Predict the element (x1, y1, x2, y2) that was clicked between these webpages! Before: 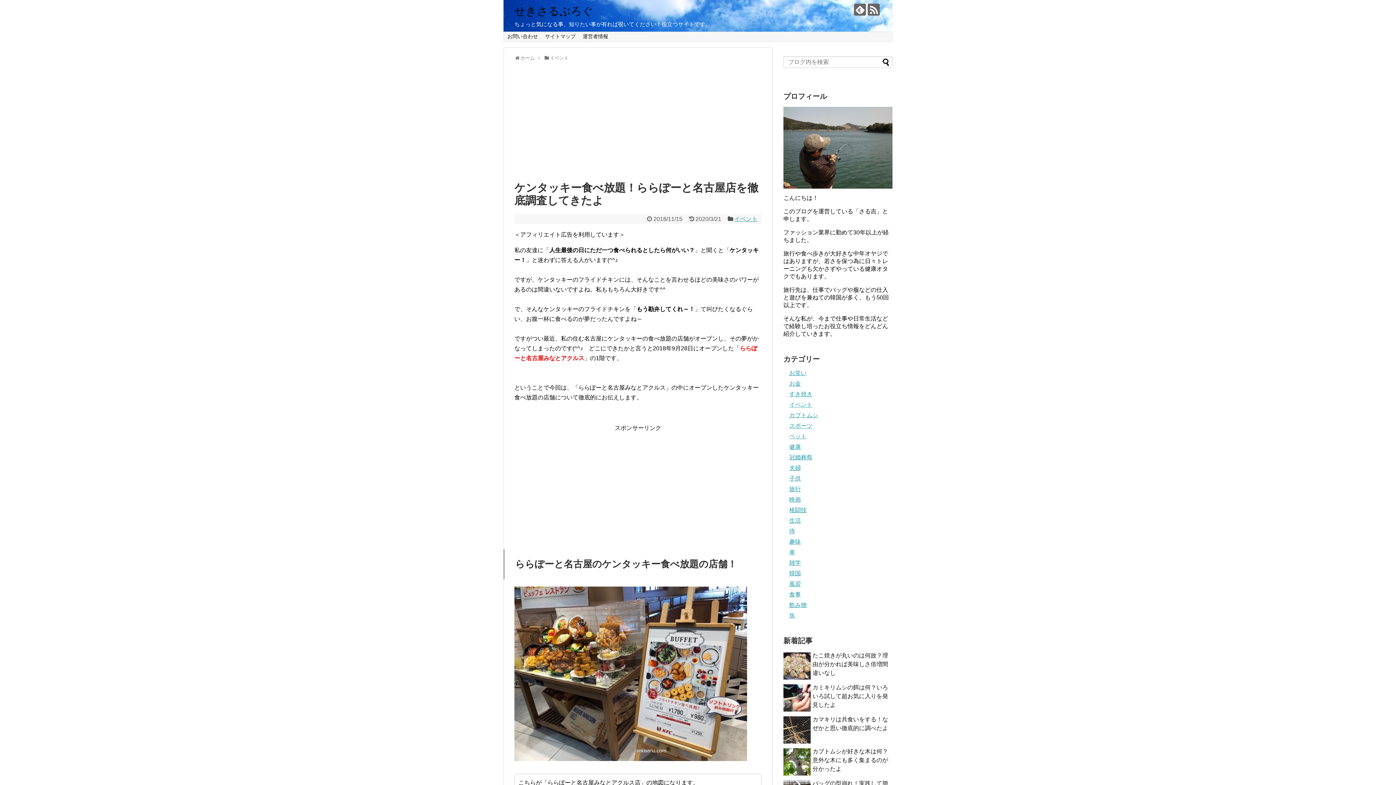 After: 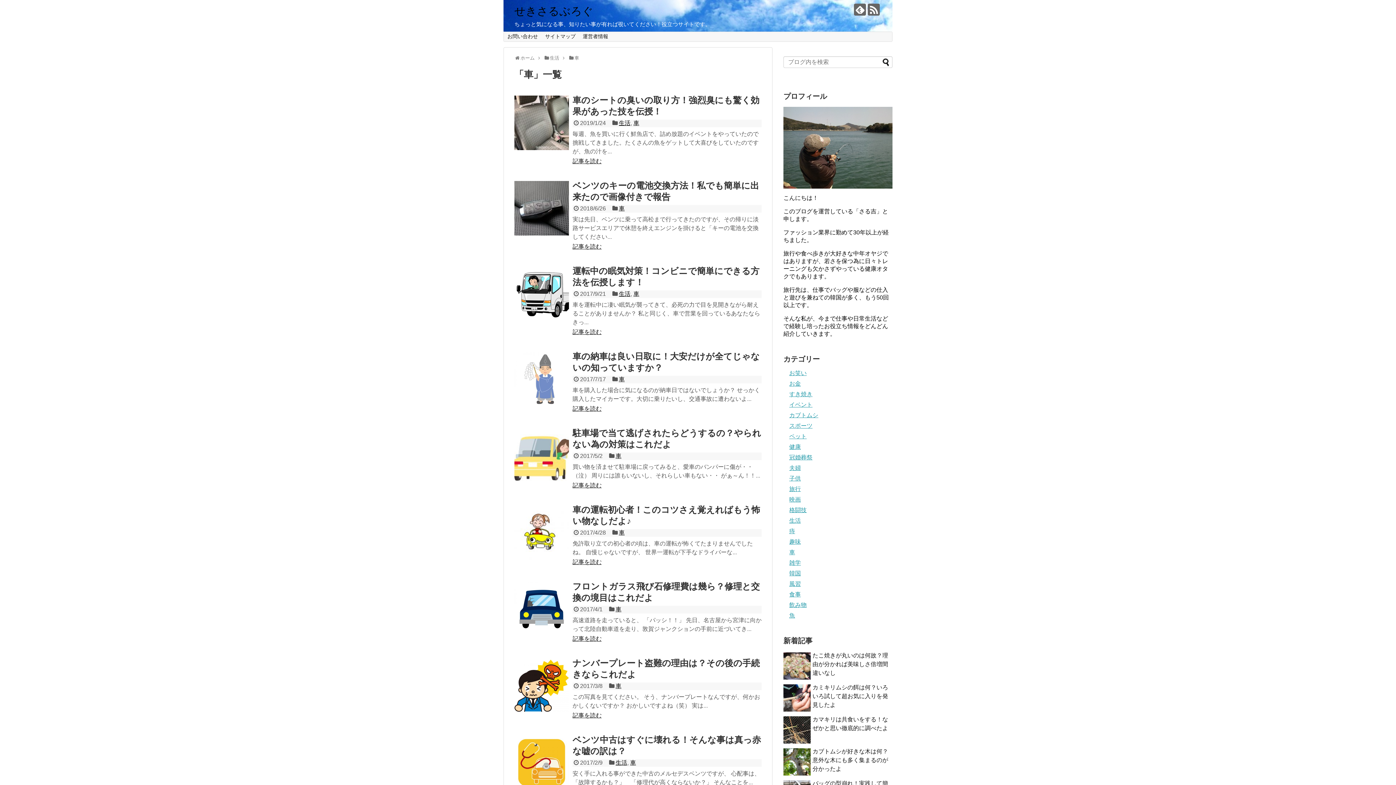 Action: label: 車 bbox: (789, 549, 795, 555)